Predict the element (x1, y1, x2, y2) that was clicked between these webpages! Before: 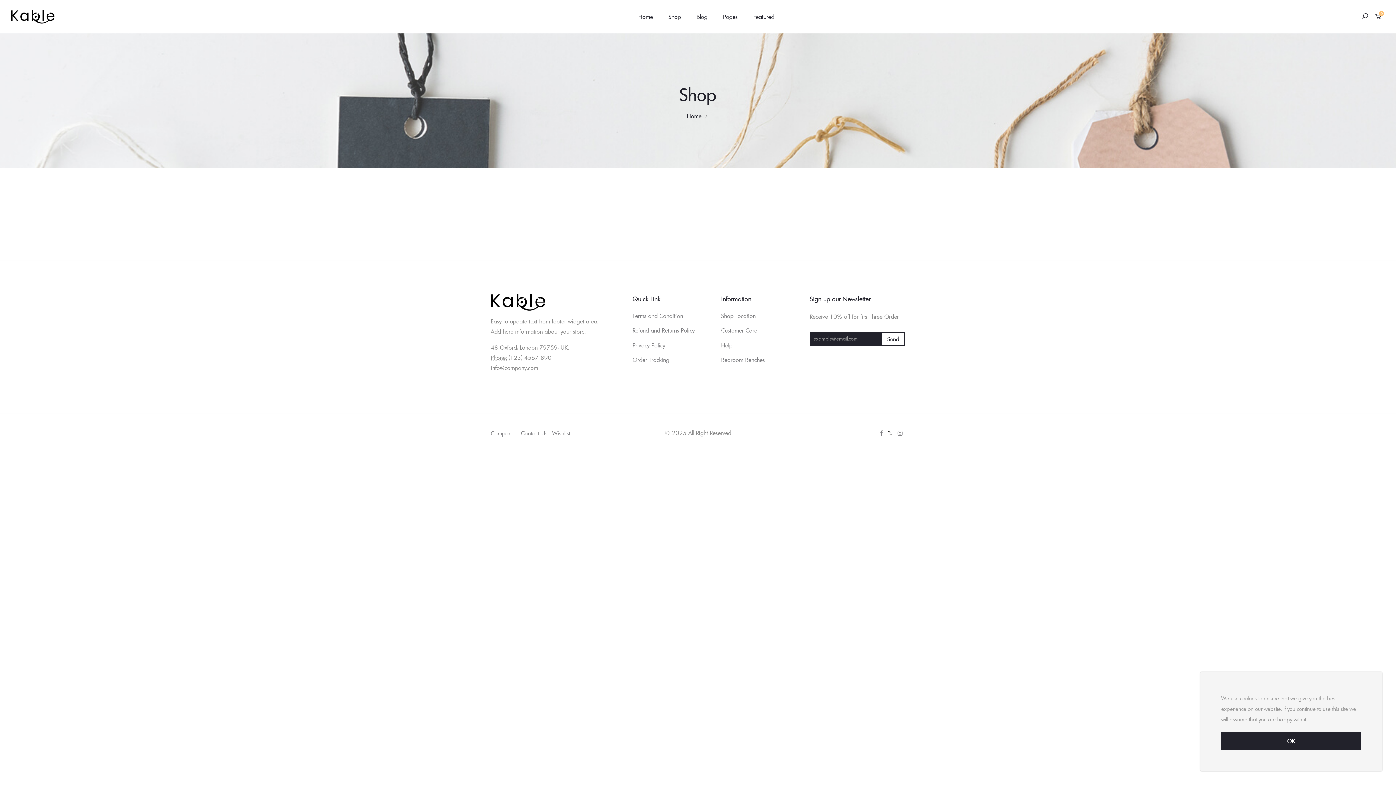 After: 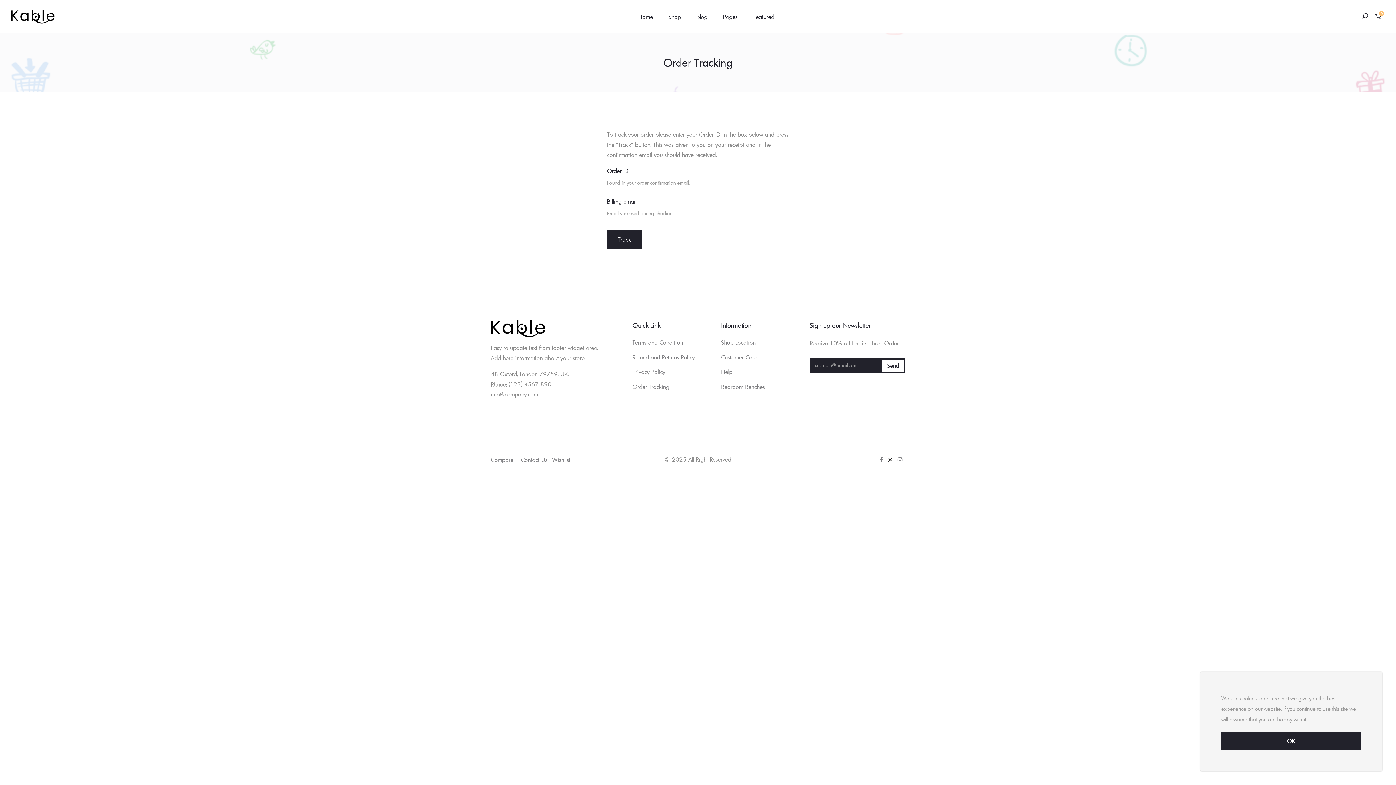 Action: bbox: (632, 354, 669, 365) label: Order Tracking